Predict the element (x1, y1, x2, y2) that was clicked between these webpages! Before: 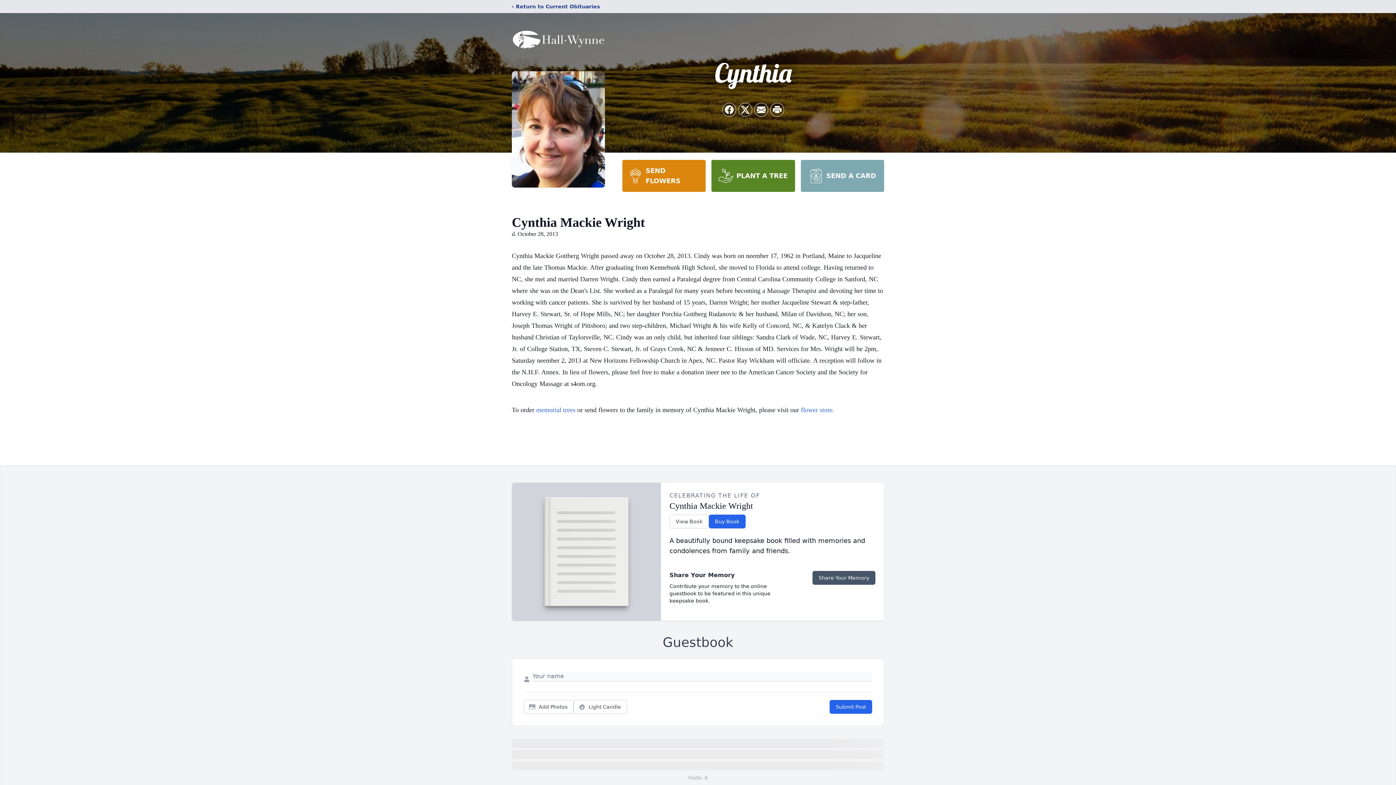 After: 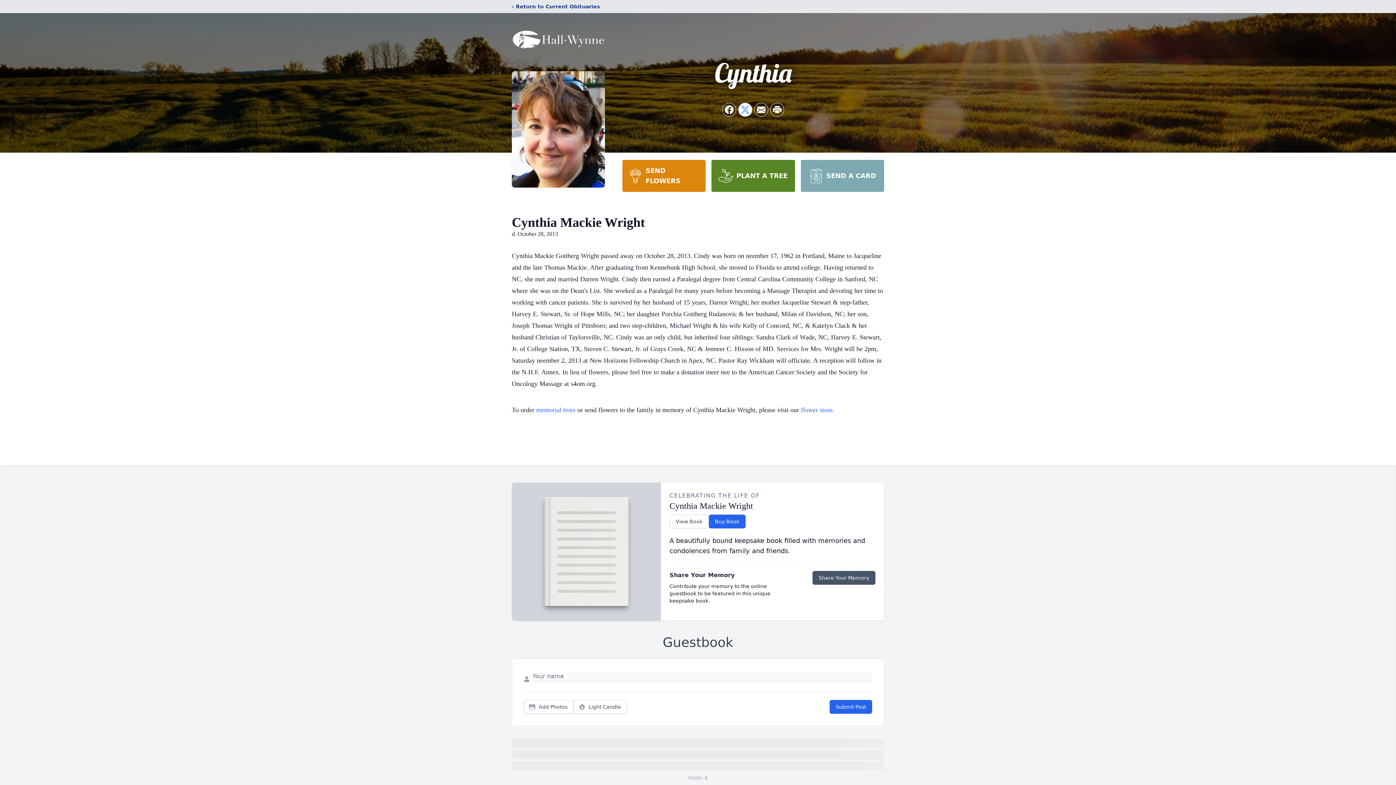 Action: label: Share on X bbox: (738, 103, 752, 116)